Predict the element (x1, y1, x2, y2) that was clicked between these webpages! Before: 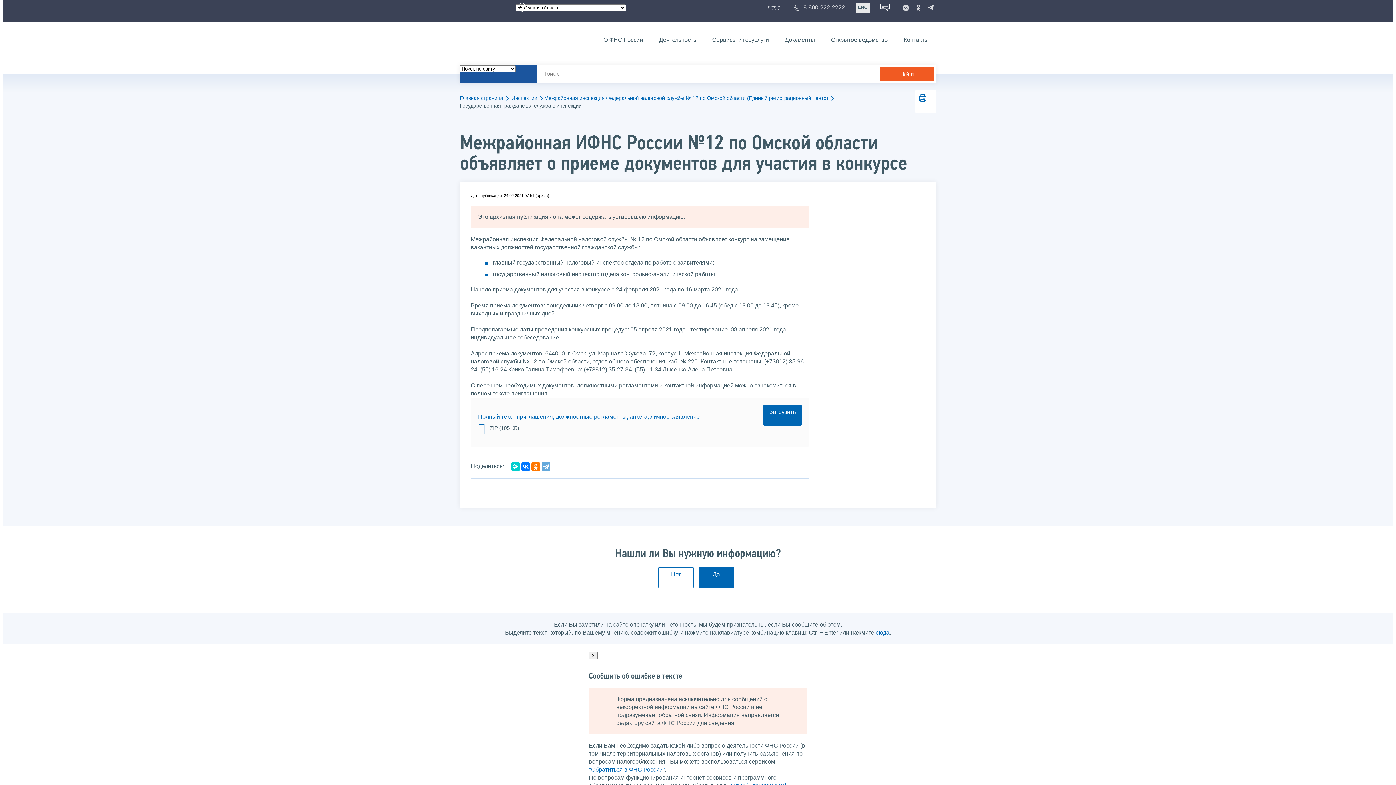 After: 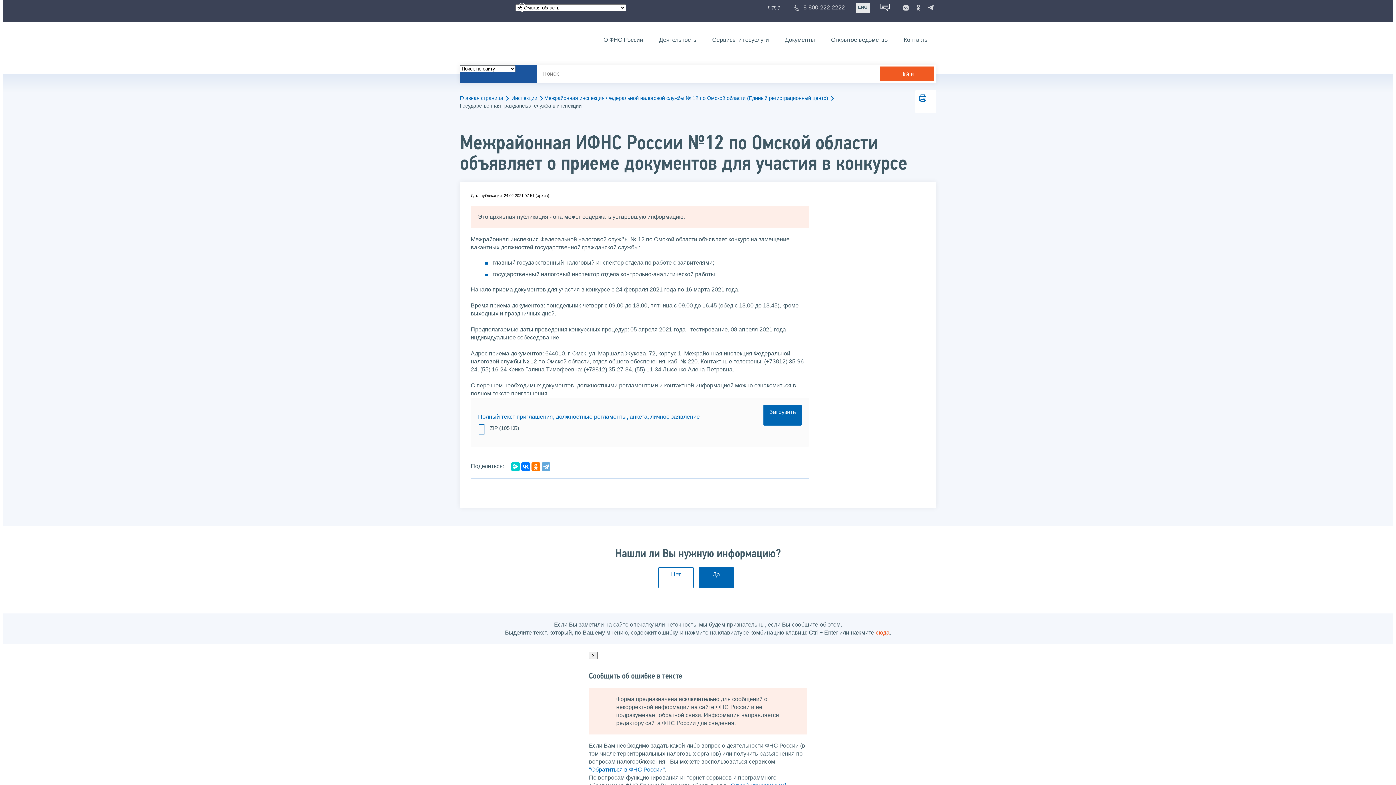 Action: label: сюда bbox: (876, 629, 889, 636)